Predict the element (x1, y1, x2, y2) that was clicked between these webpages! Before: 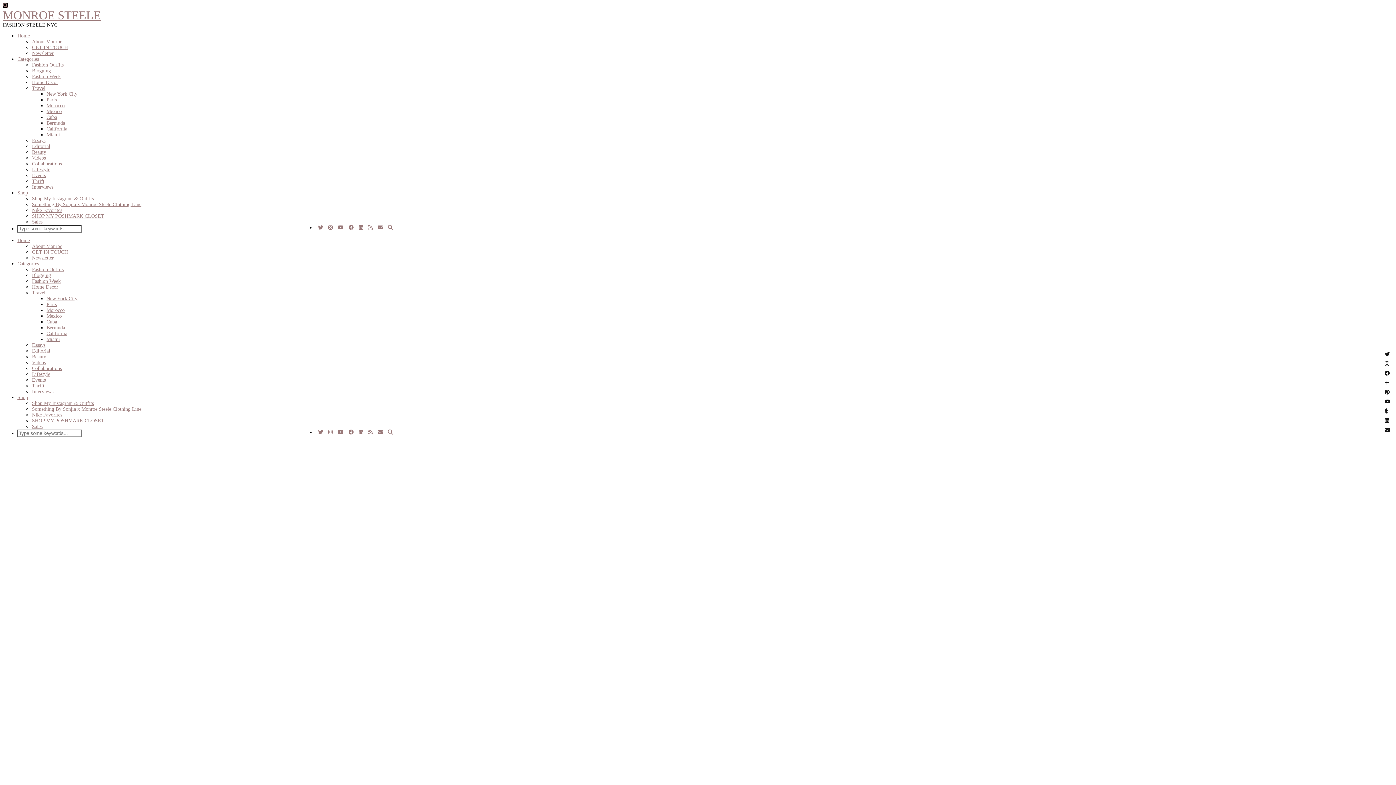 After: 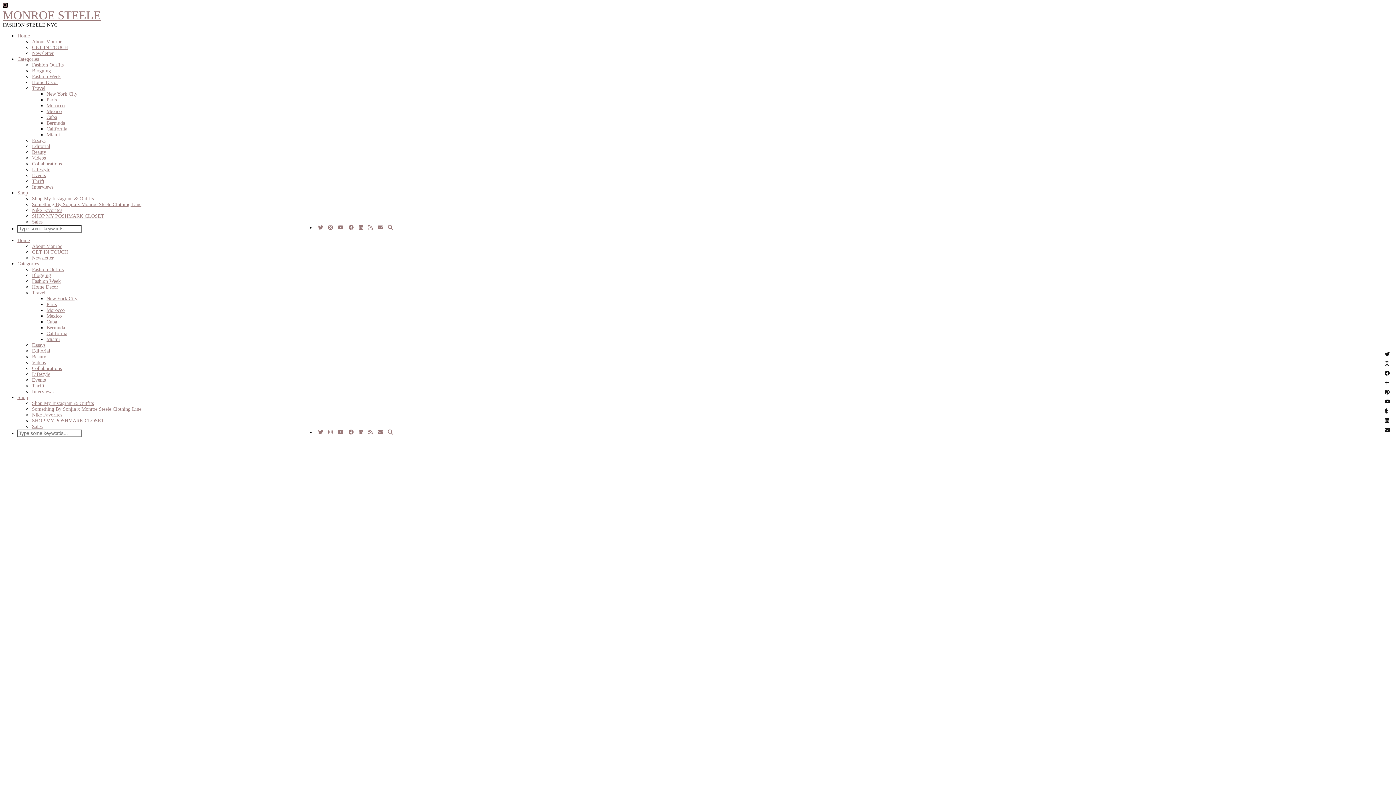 Action: label: Sales bbox: (32, 219, 42, 224)